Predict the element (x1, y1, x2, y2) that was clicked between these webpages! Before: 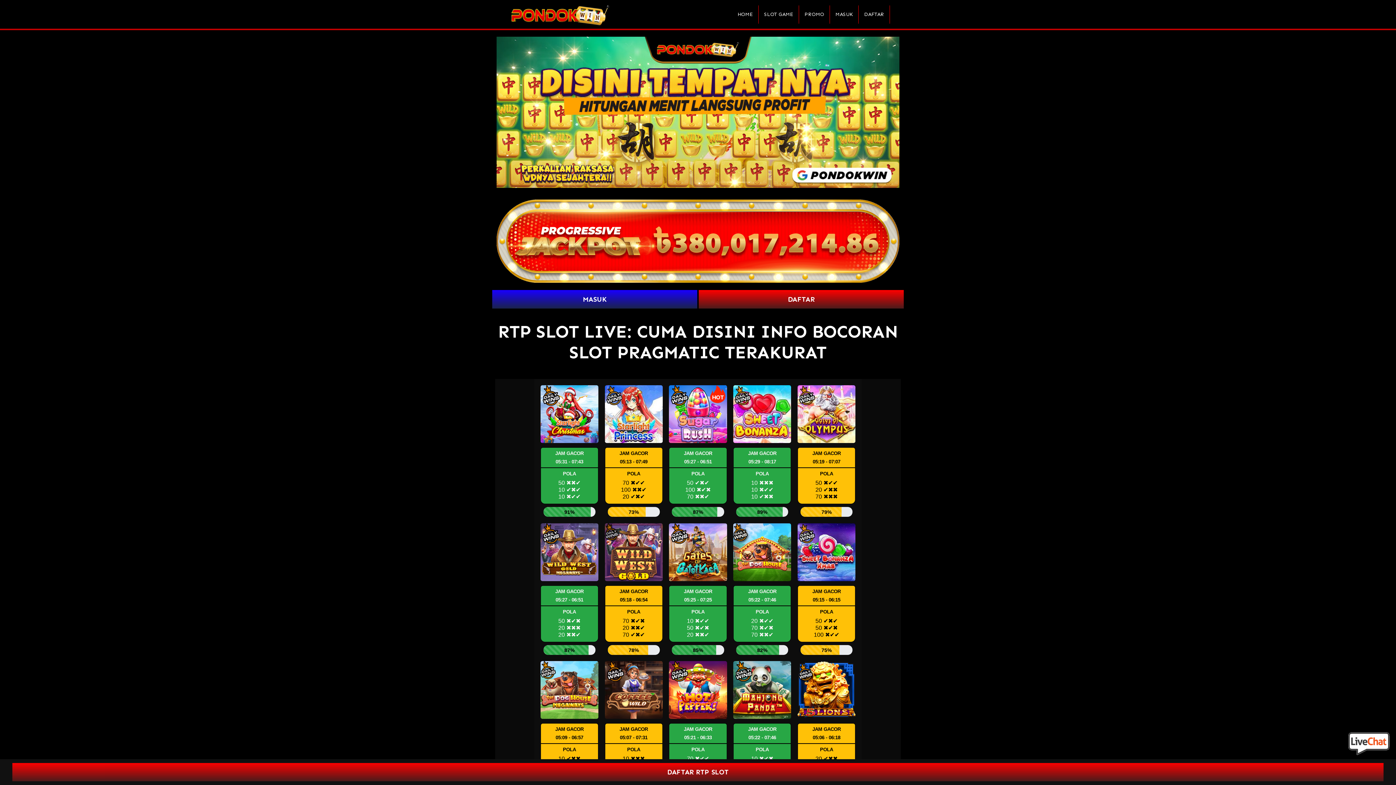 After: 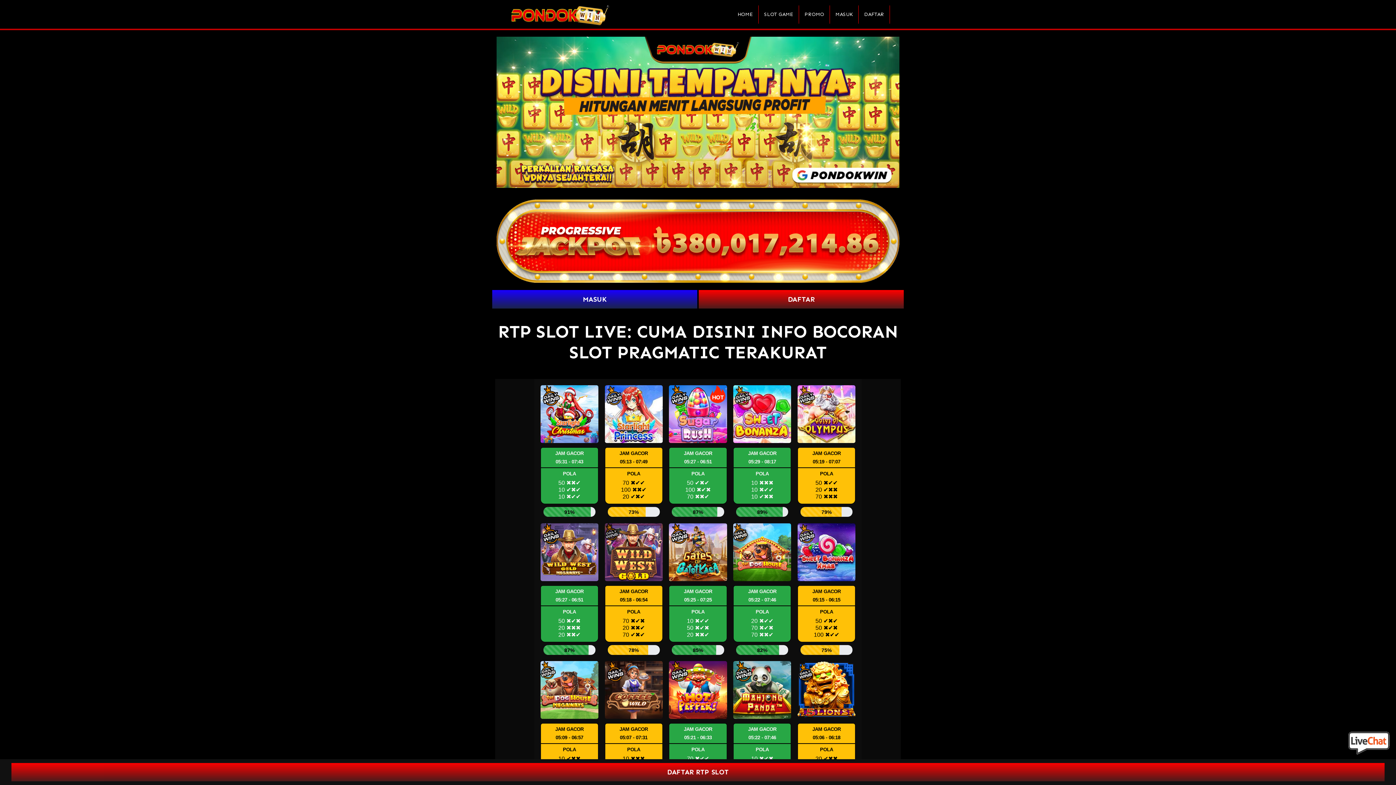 Action: bbox: (511, 4, 609, 28)